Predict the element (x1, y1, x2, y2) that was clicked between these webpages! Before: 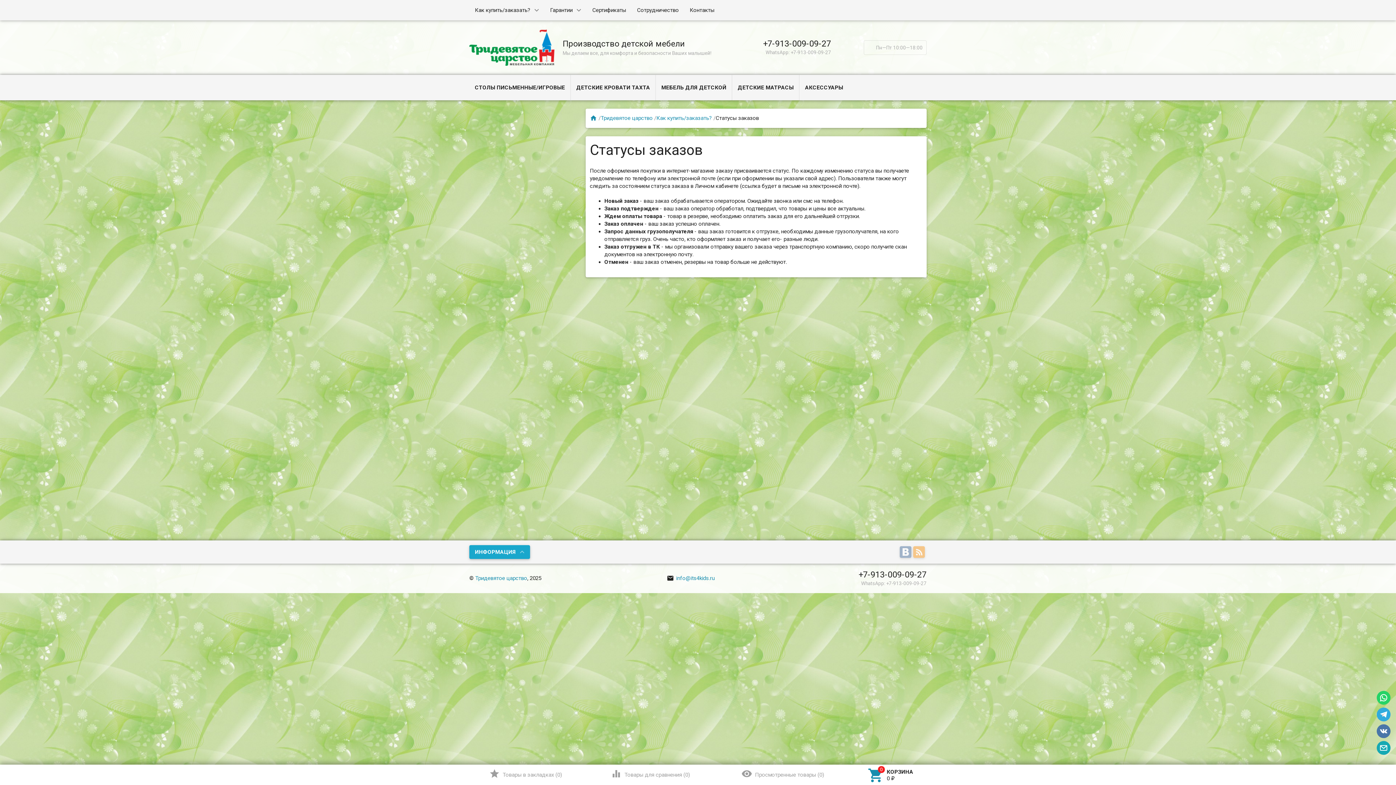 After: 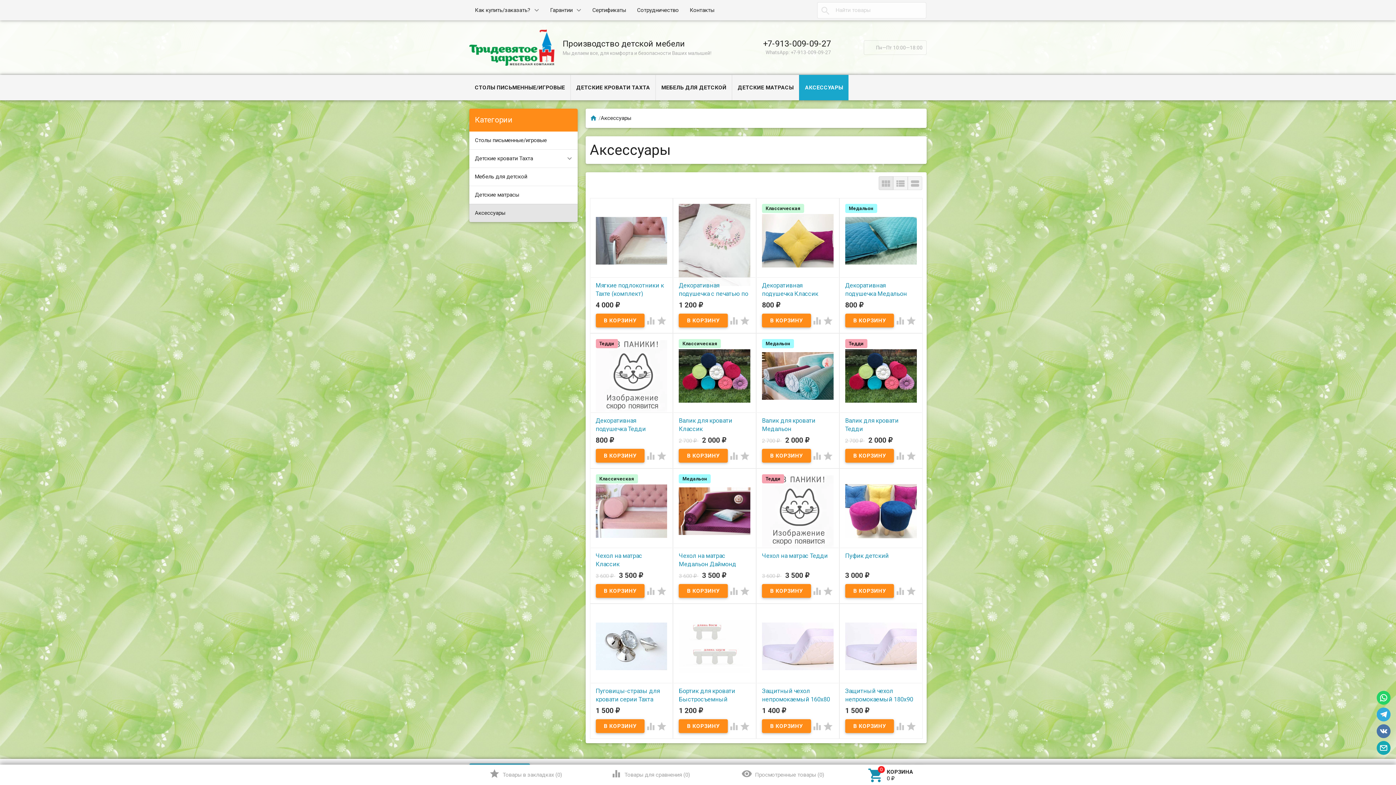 Action: bbox: (799, 74, 848, 100) label: АКСЕССУАРЫ